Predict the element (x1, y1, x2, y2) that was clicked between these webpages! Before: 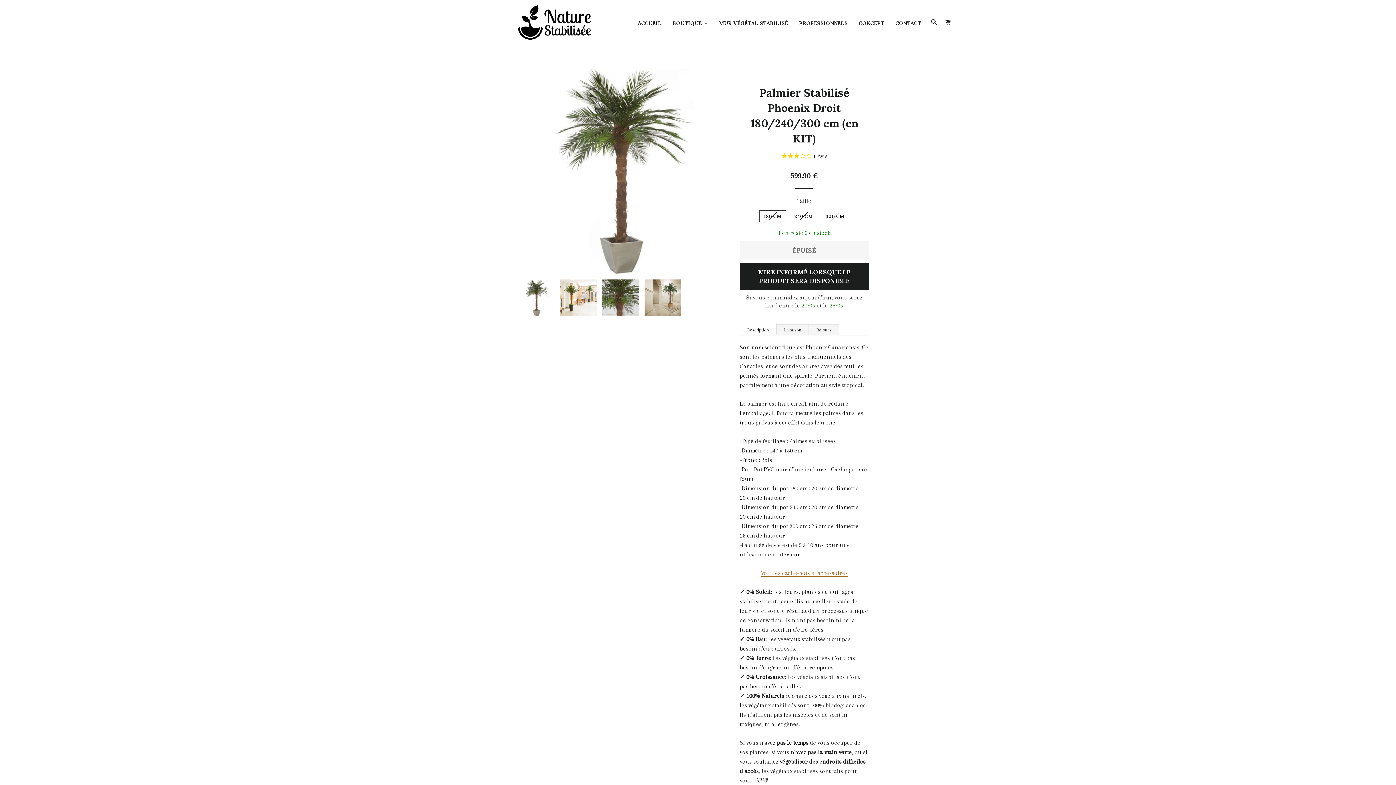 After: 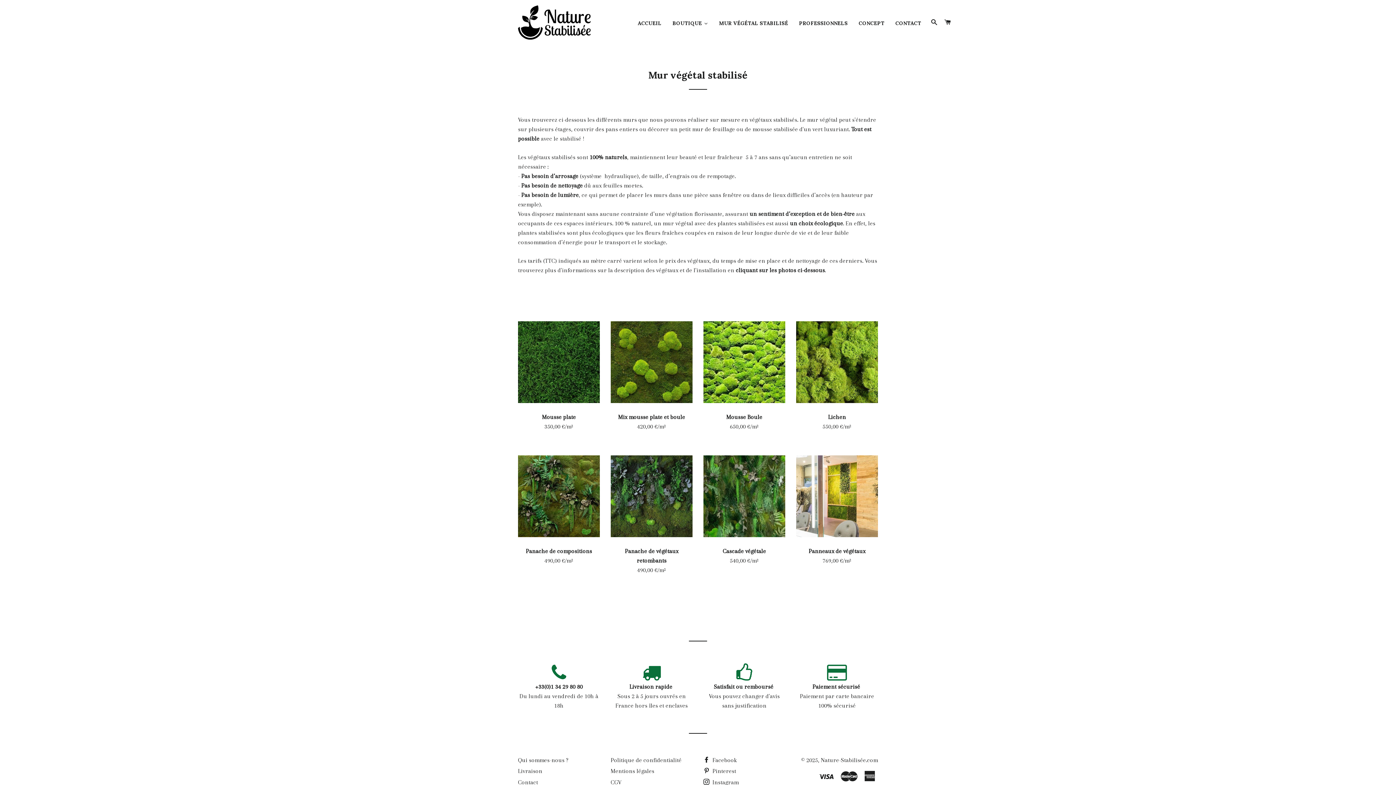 Action: bbox: (713, 14, 793, 32) label: MUR VÉGÉTAL STABILISÉ